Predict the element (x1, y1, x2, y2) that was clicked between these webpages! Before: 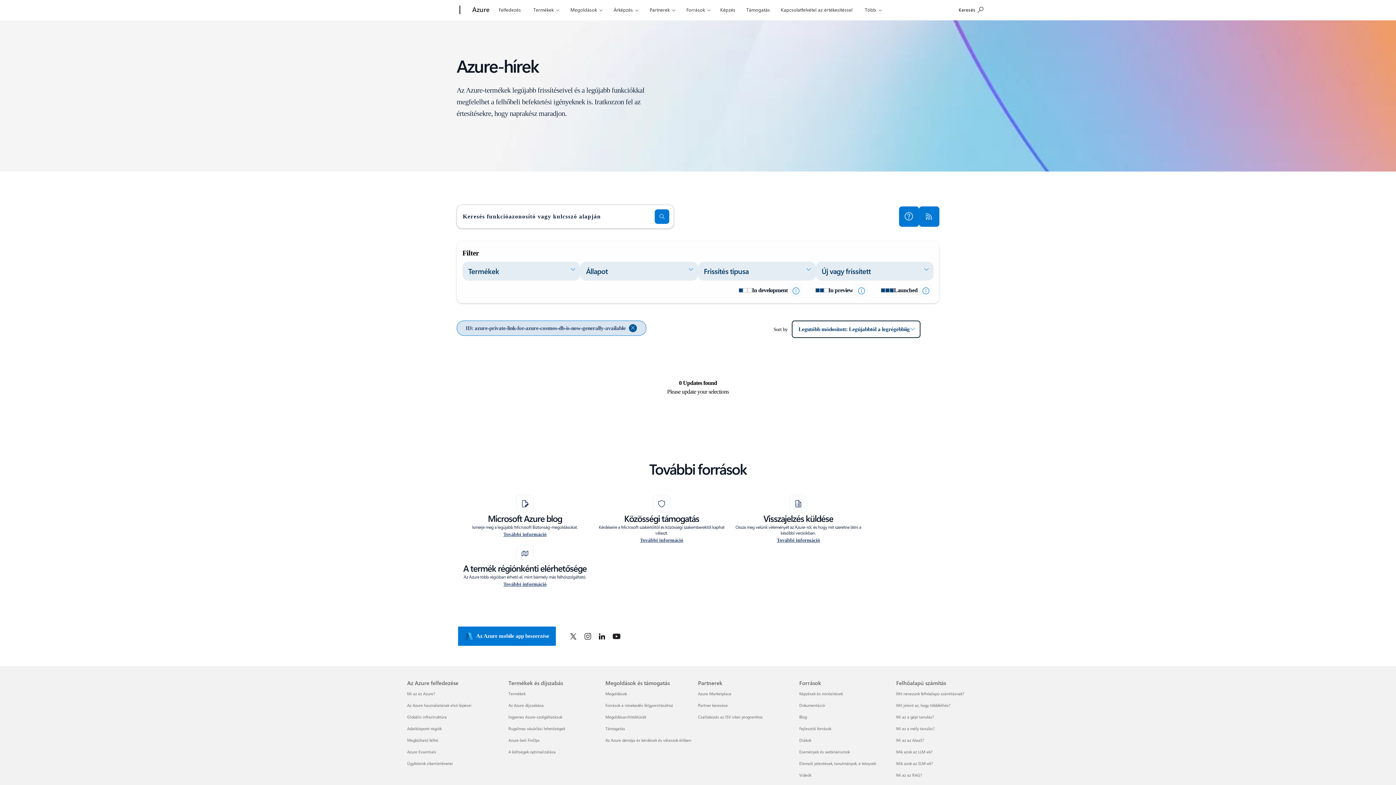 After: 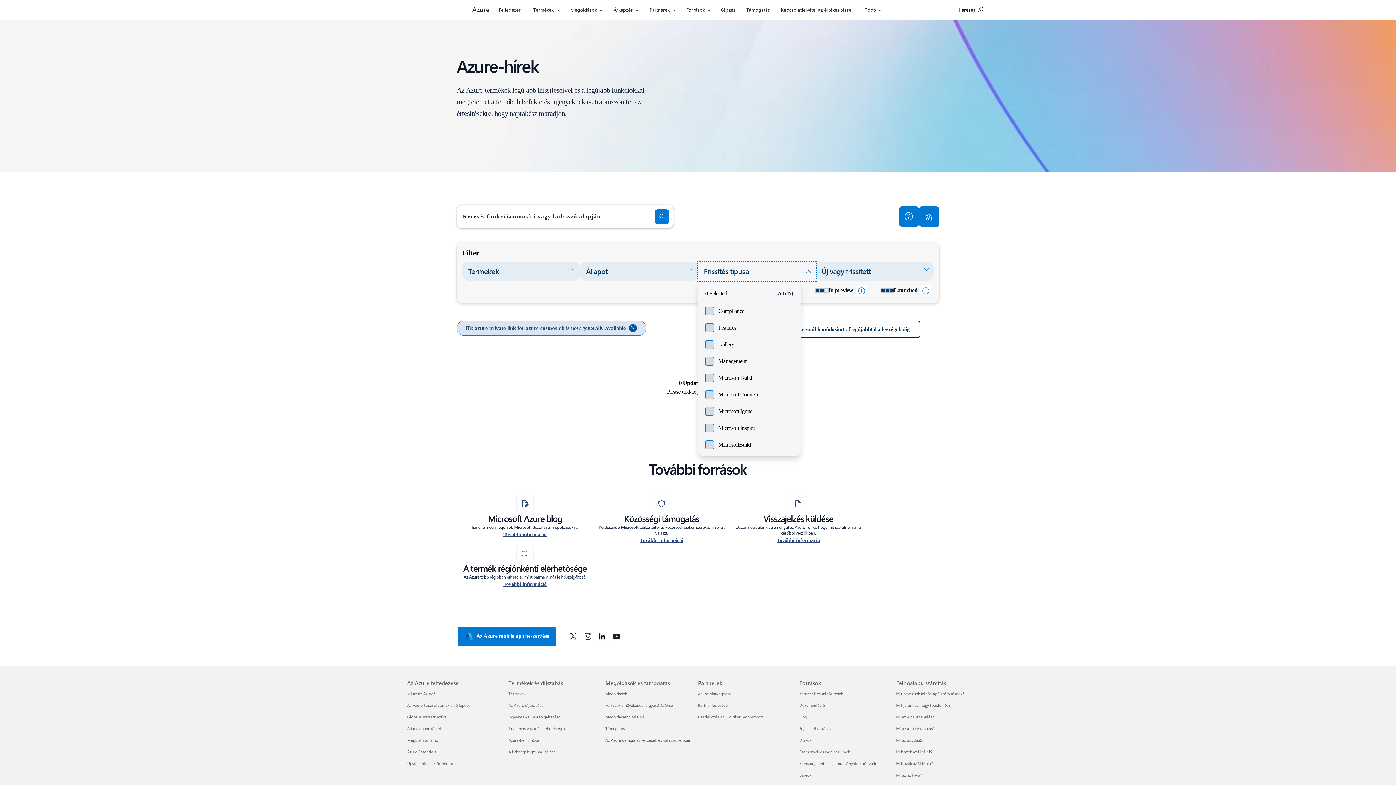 Action: label: Frissítés típusa bbox: (698, 261, 816, 280)